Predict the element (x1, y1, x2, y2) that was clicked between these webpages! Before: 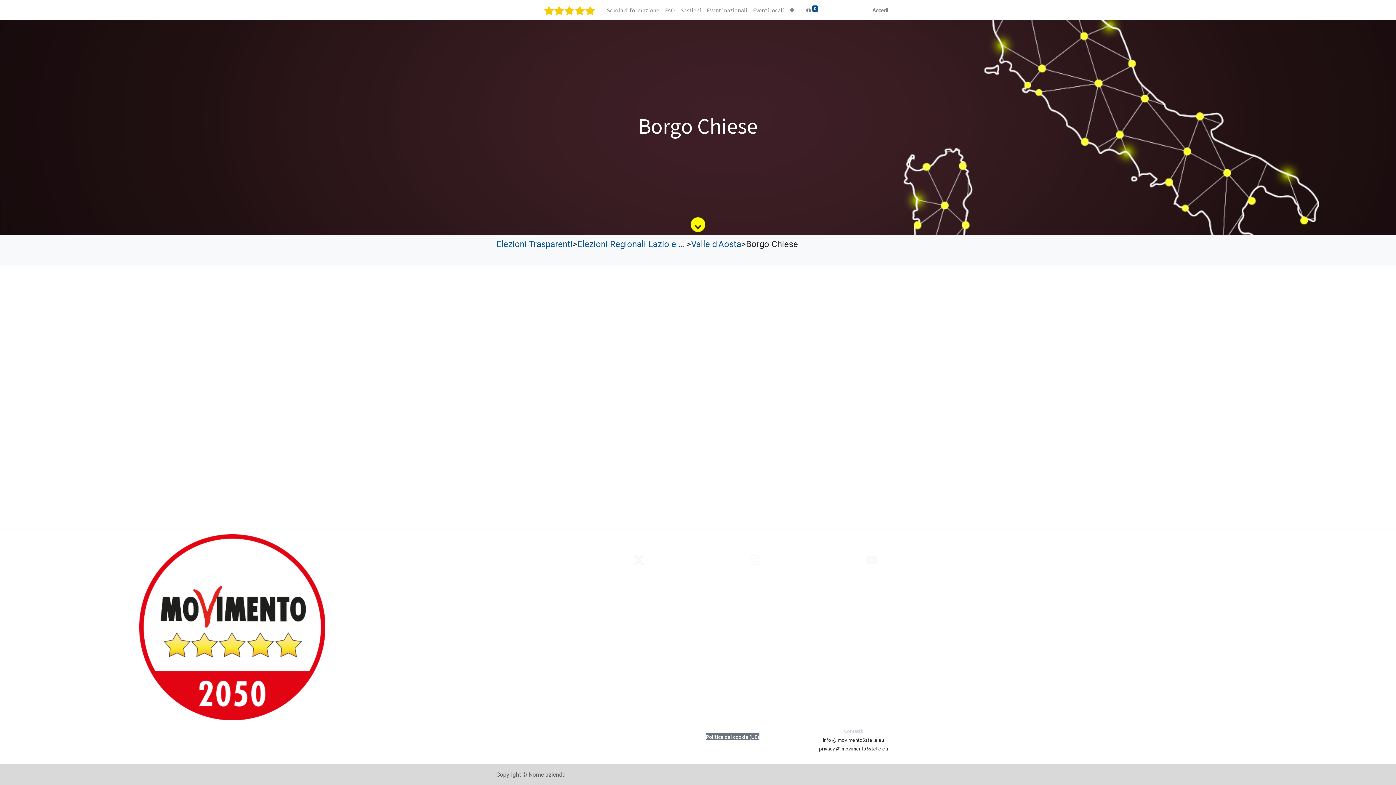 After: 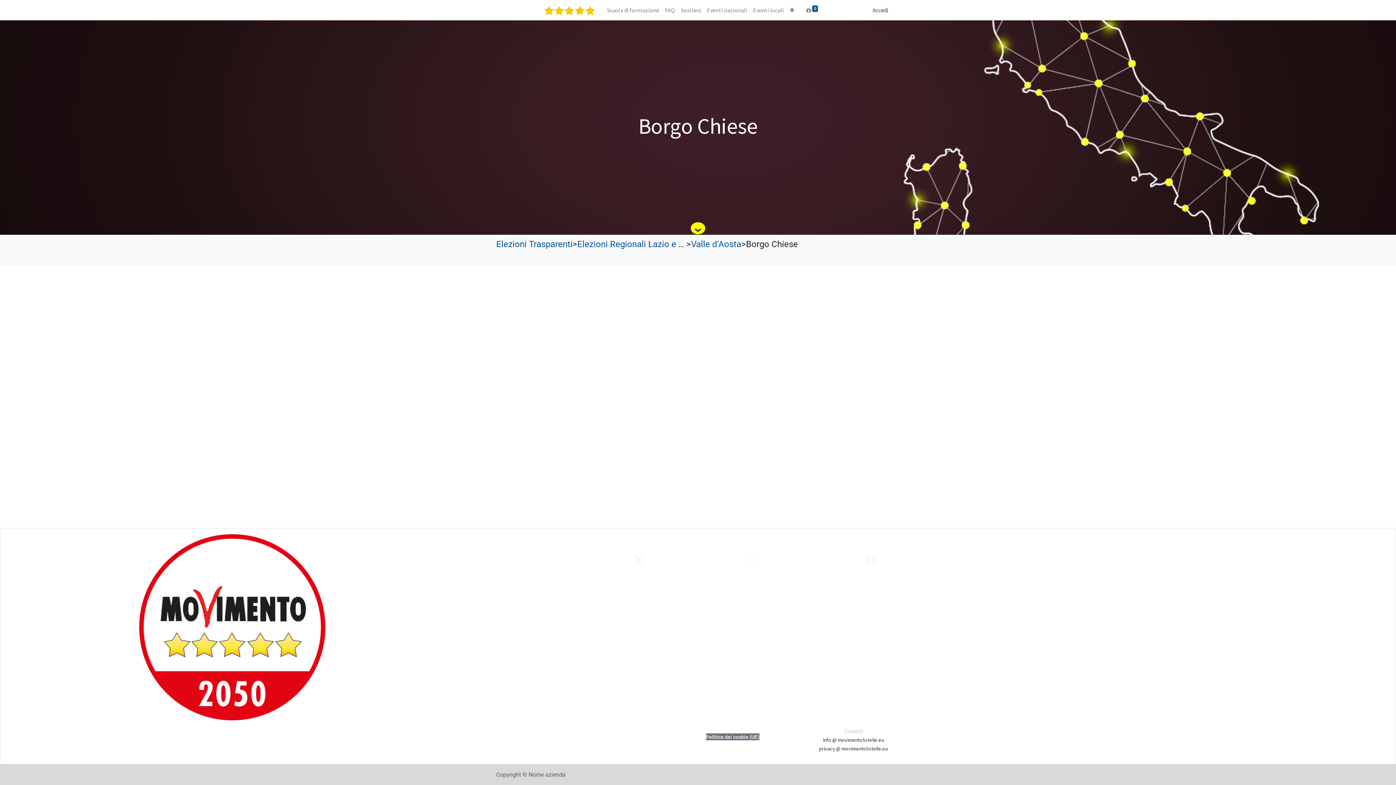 Action: label:   bbox: (866, 559, 879, 566)